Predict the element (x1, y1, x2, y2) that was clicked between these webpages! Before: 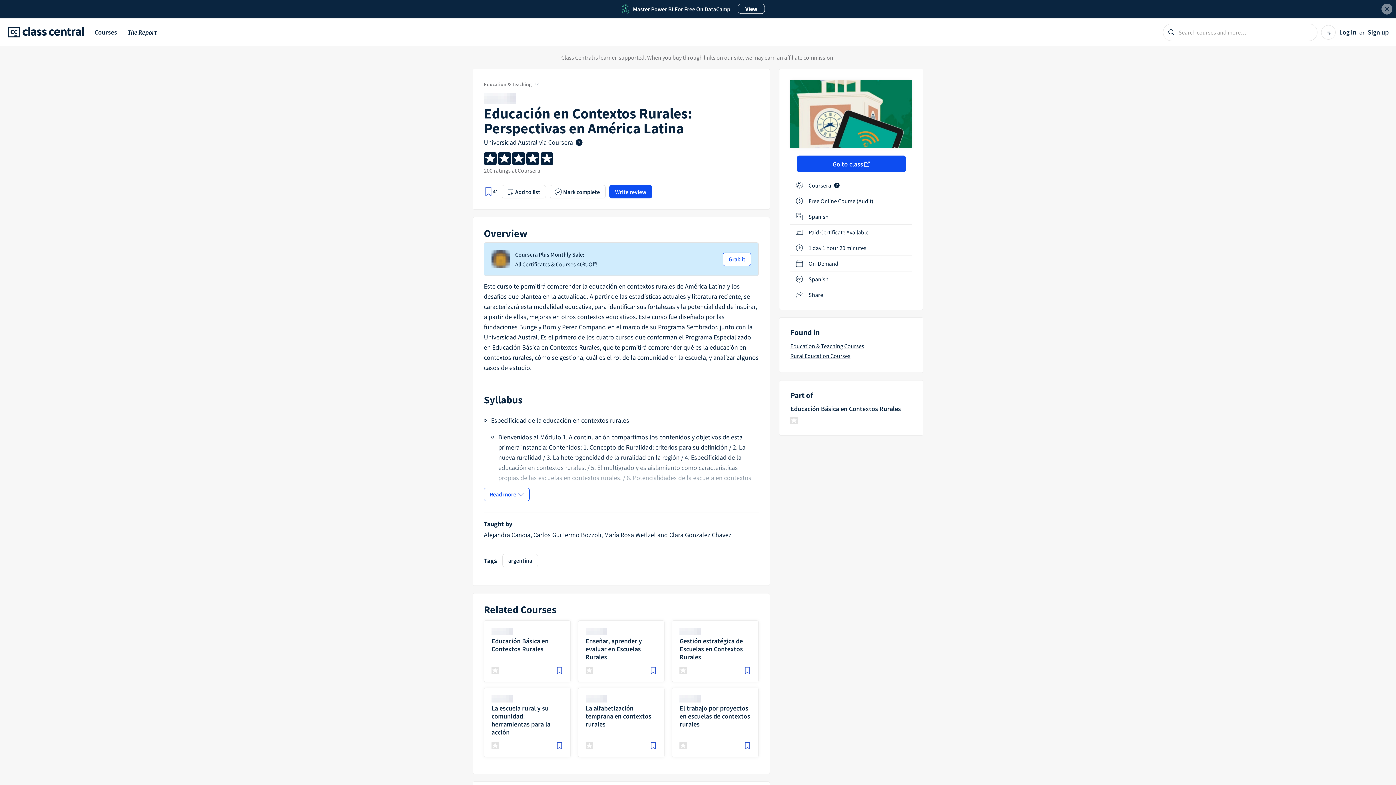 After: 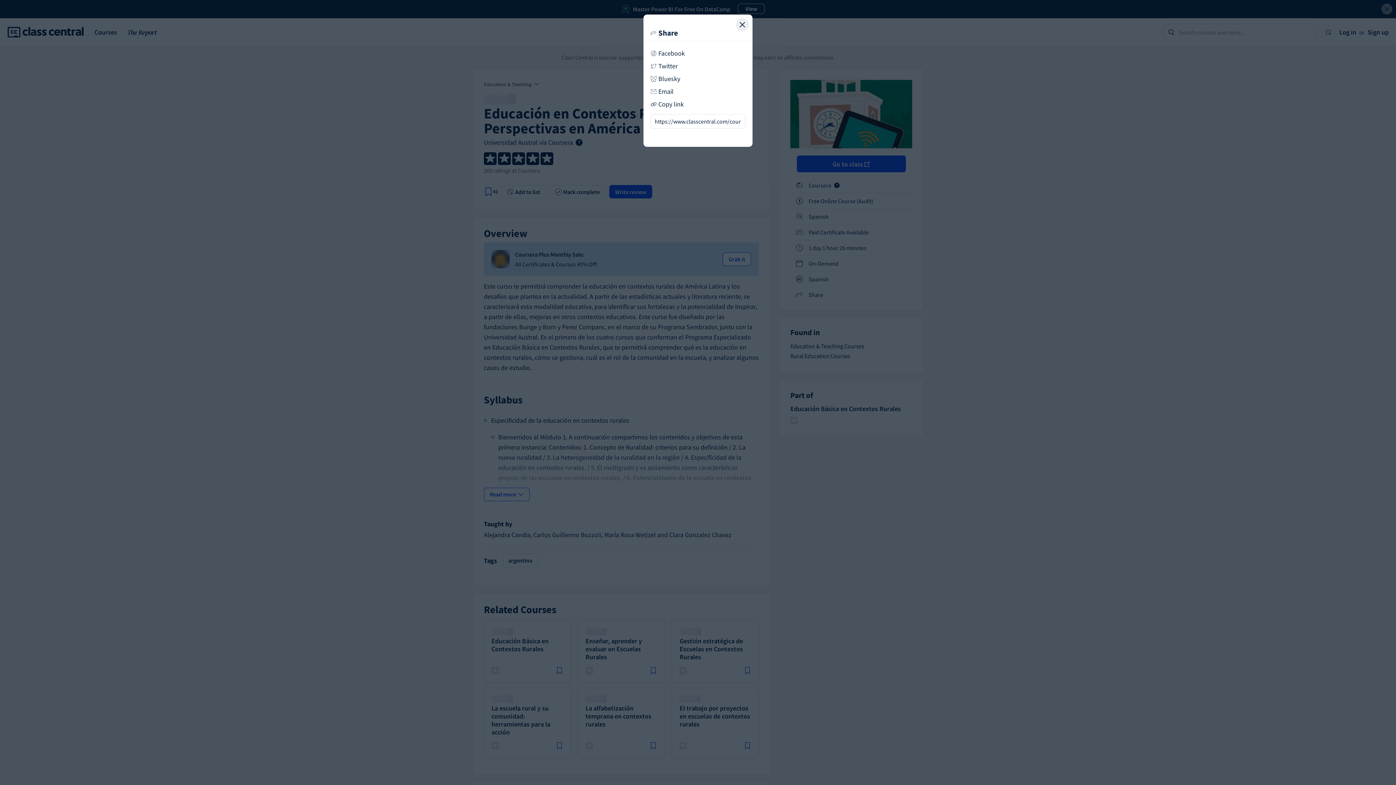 Action: bbox: (808, 291, 823, 299) label: Share